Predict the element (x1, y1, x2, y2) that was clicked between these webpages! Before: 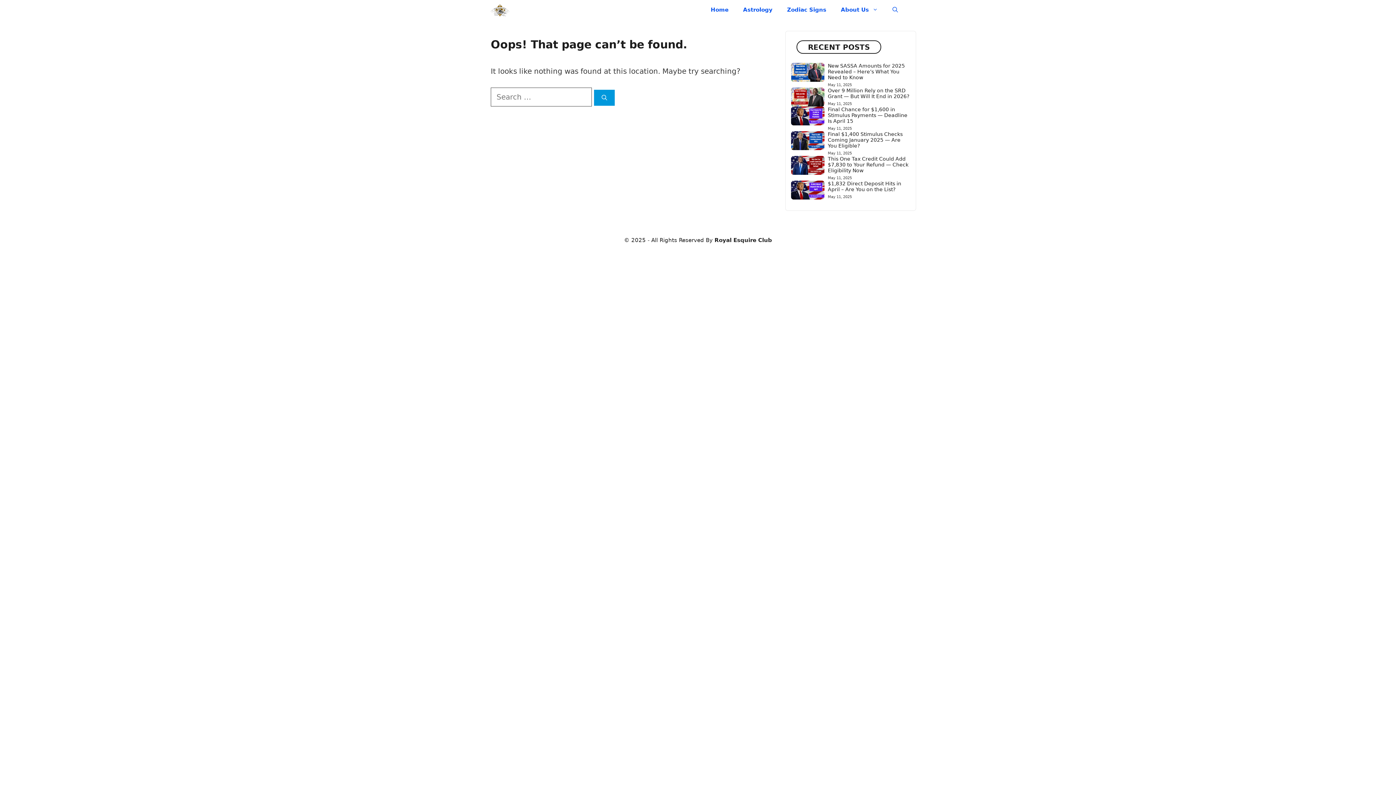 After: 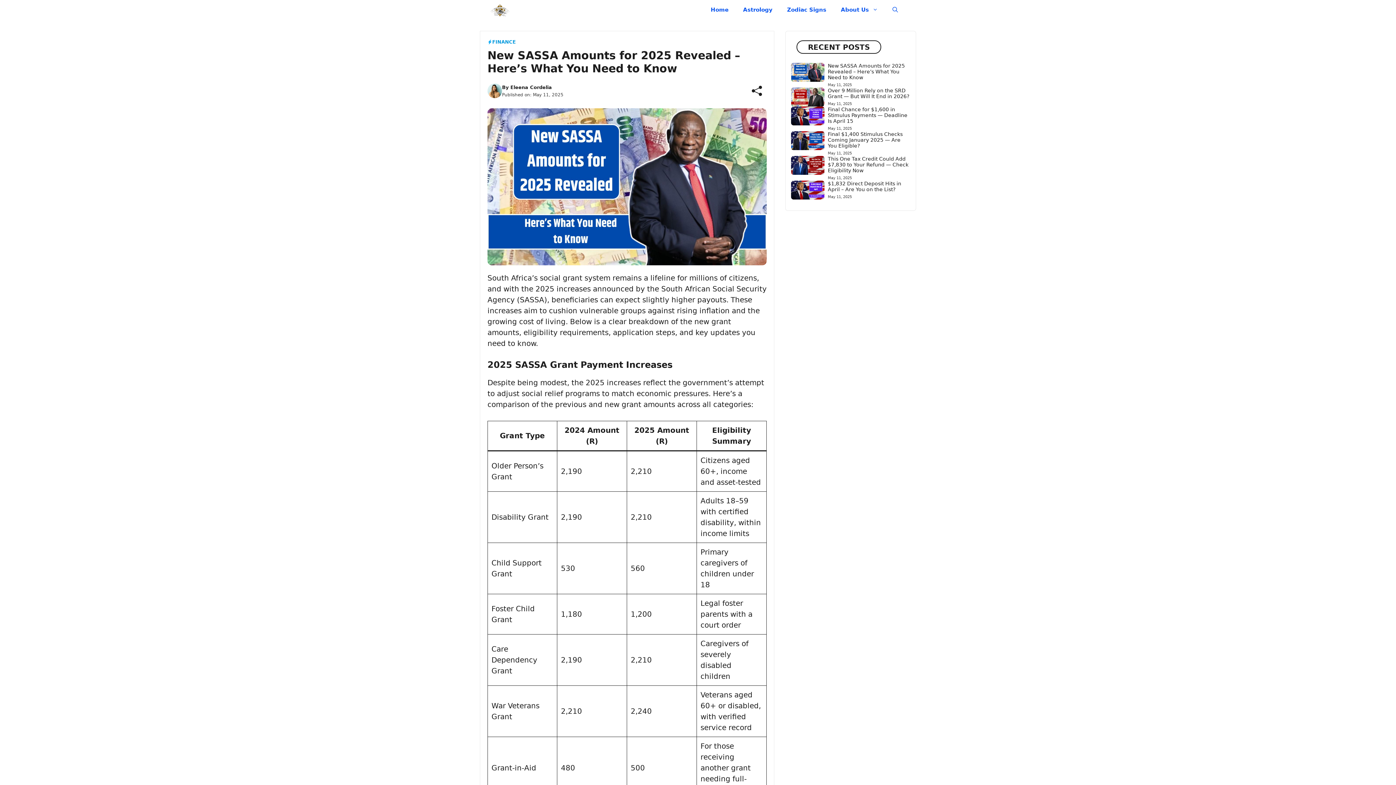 Action: label: New SASSA Amounts for 2025 Revealed – Here’s What You Need to Know bbox: (828, 62, 905, 80)